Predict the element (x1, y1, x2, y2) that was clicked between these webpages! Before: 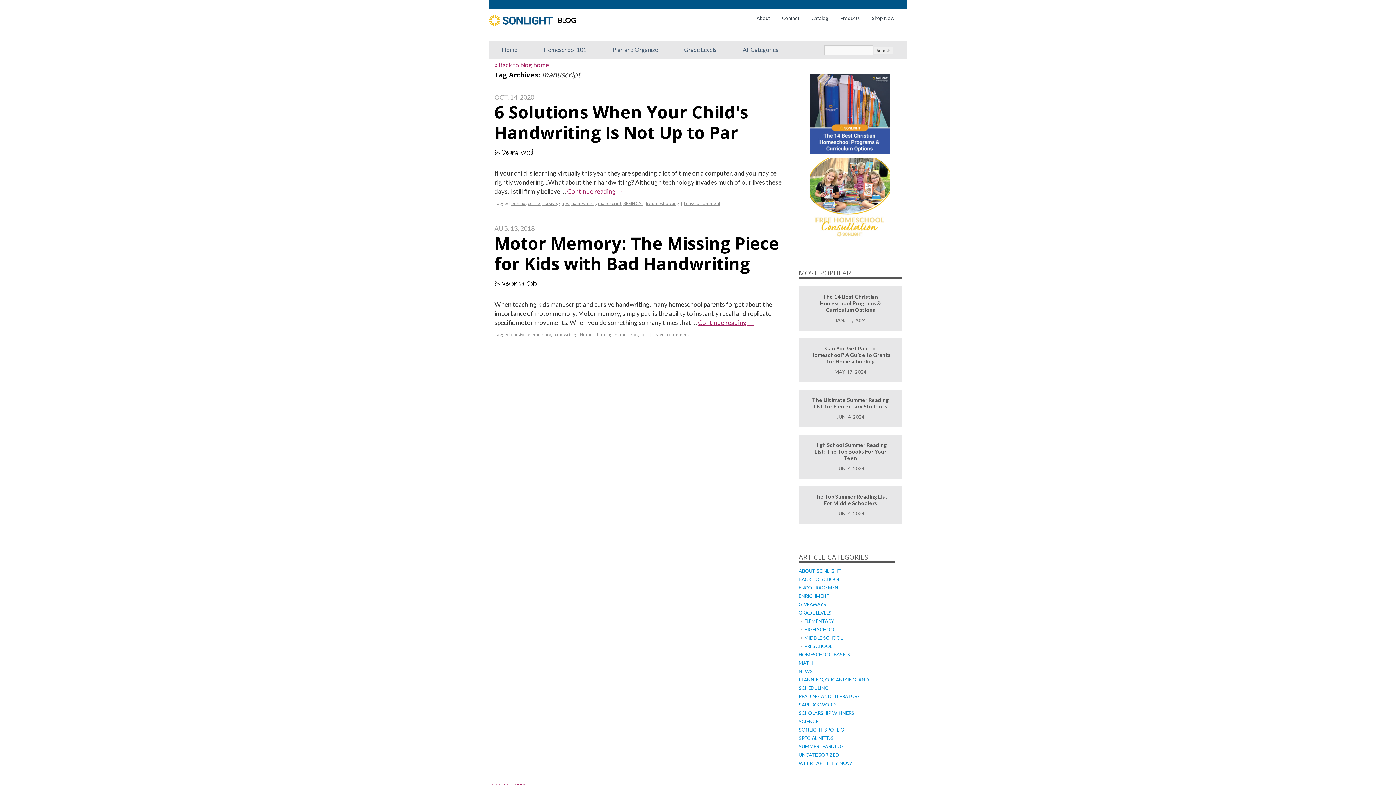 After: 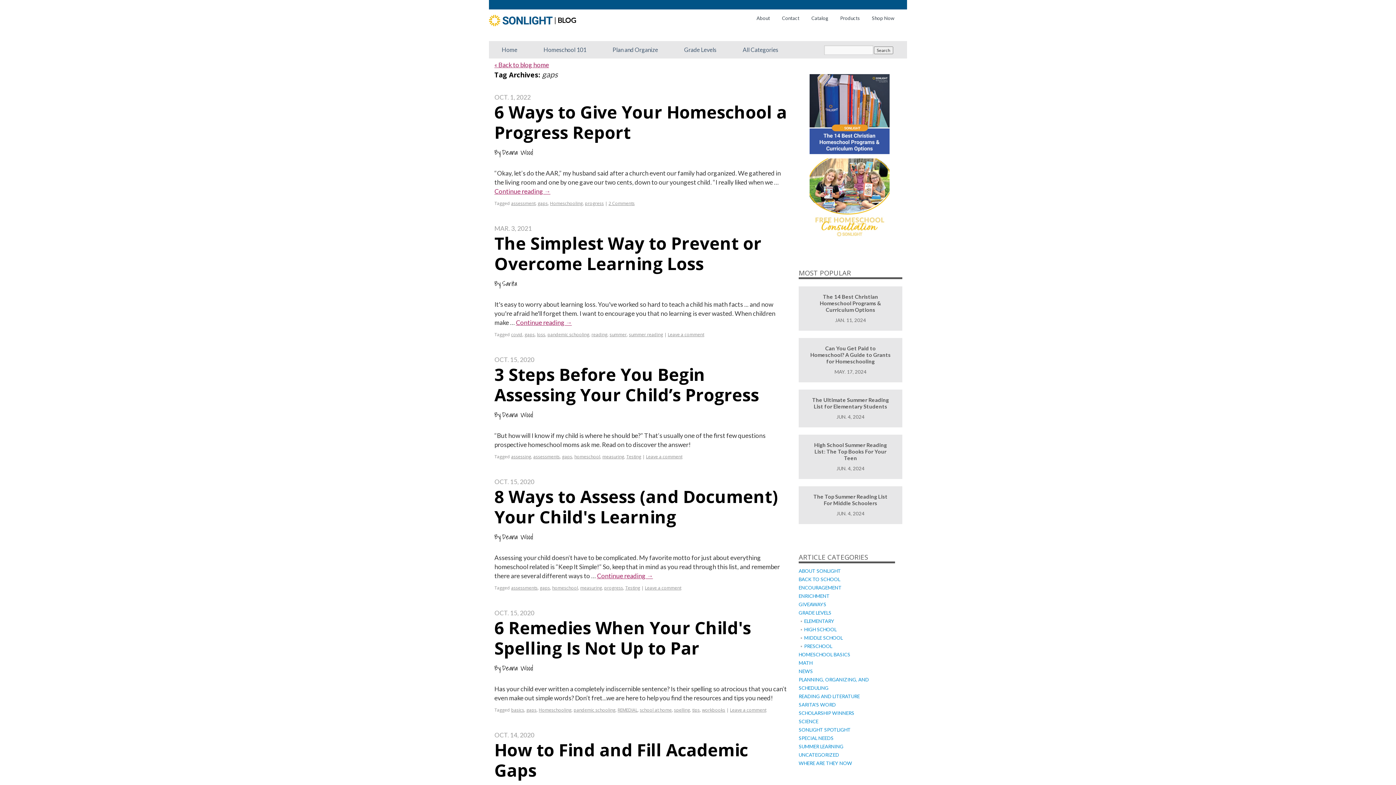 Action: bbox: (559, 200, 569, 206) label: gaps